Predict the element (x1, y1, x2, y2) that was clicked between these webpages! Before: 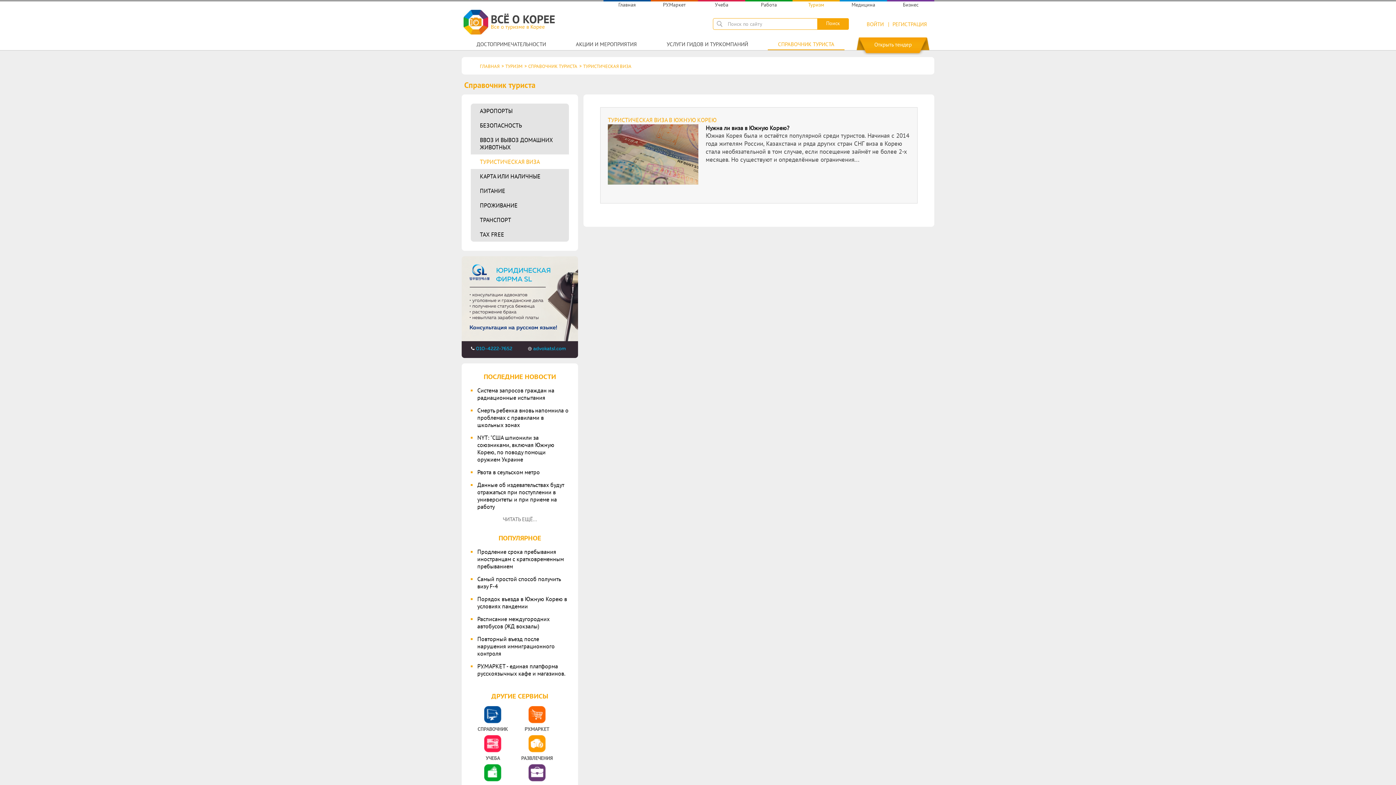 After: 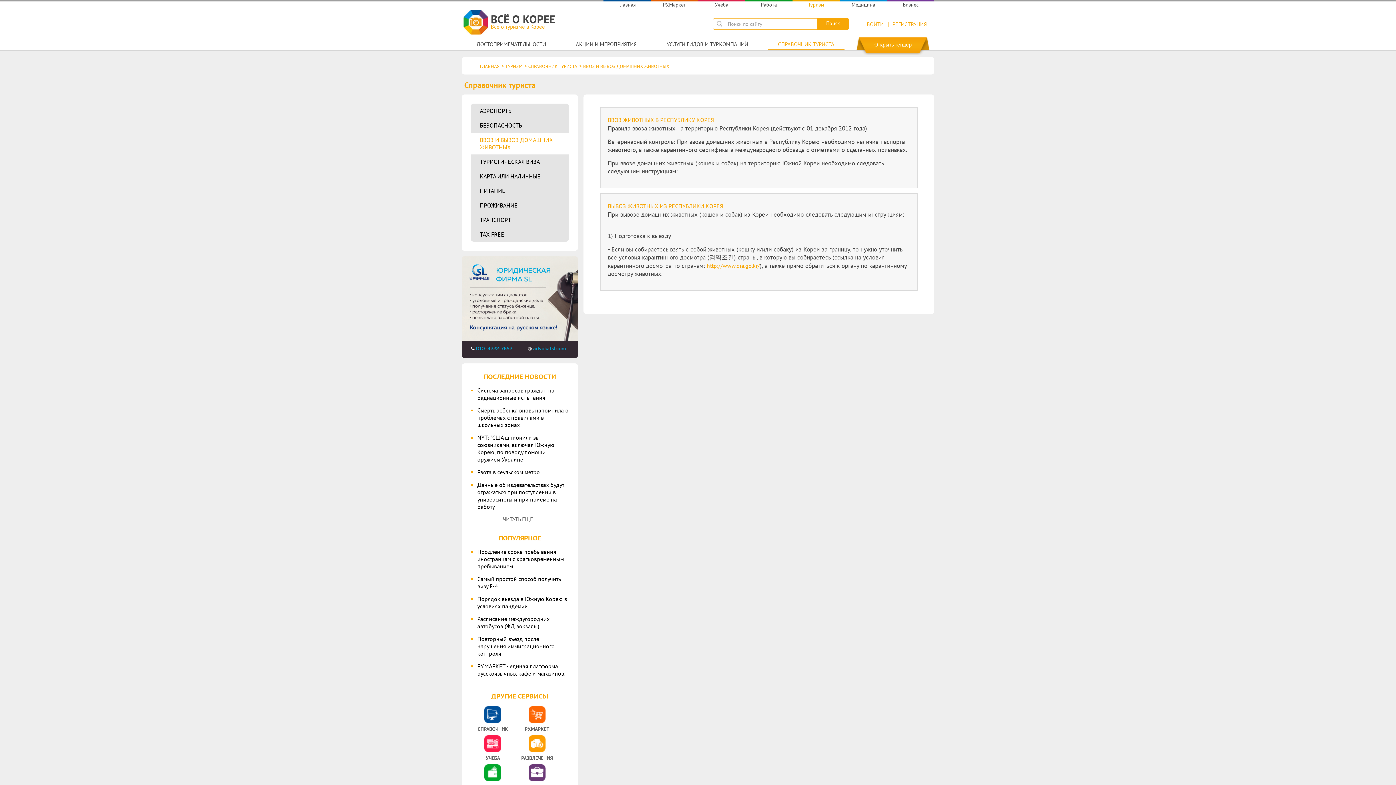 Action: bbox: (470, 132, 569, 154) label: ВВОЗ И ВЫВОЗ ДОМАШНИХ ЖИВОТНЫХ